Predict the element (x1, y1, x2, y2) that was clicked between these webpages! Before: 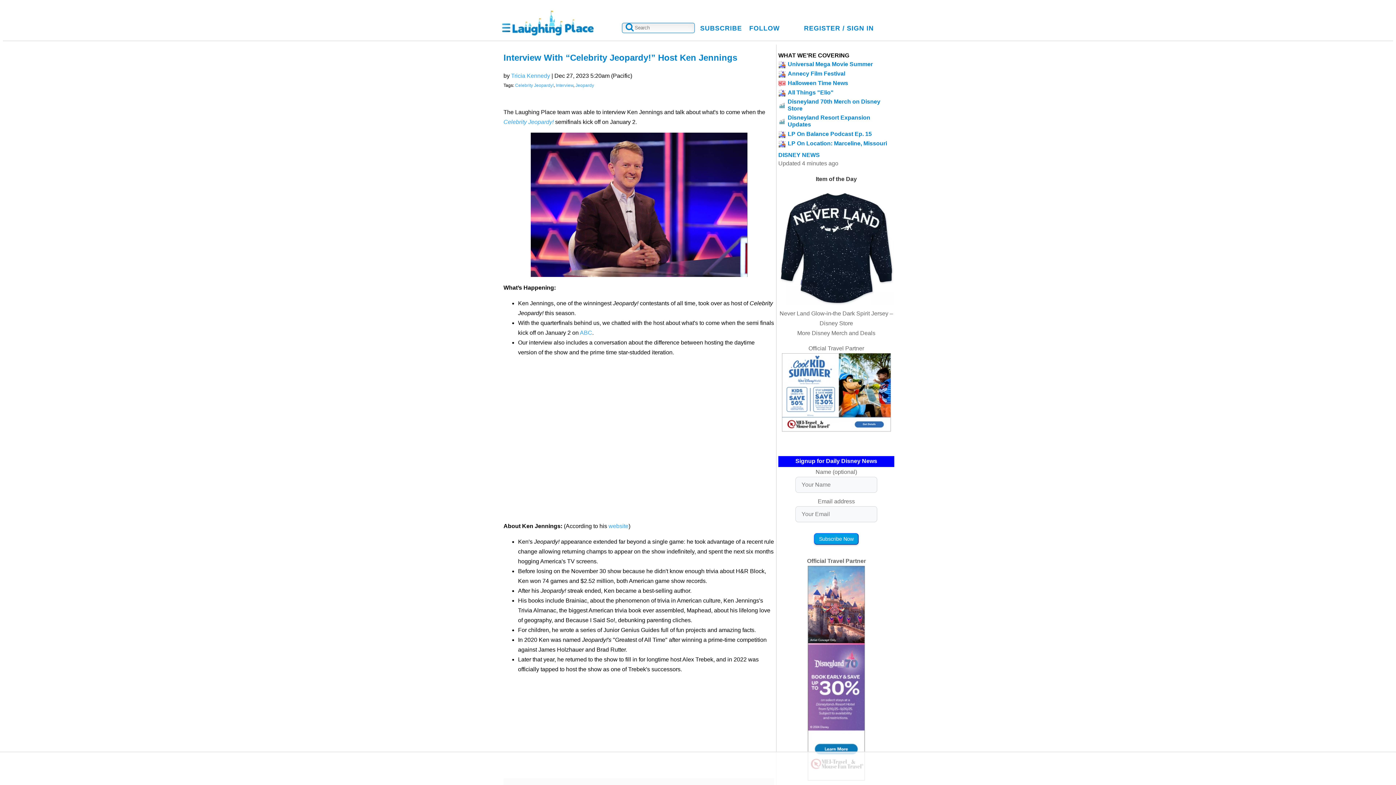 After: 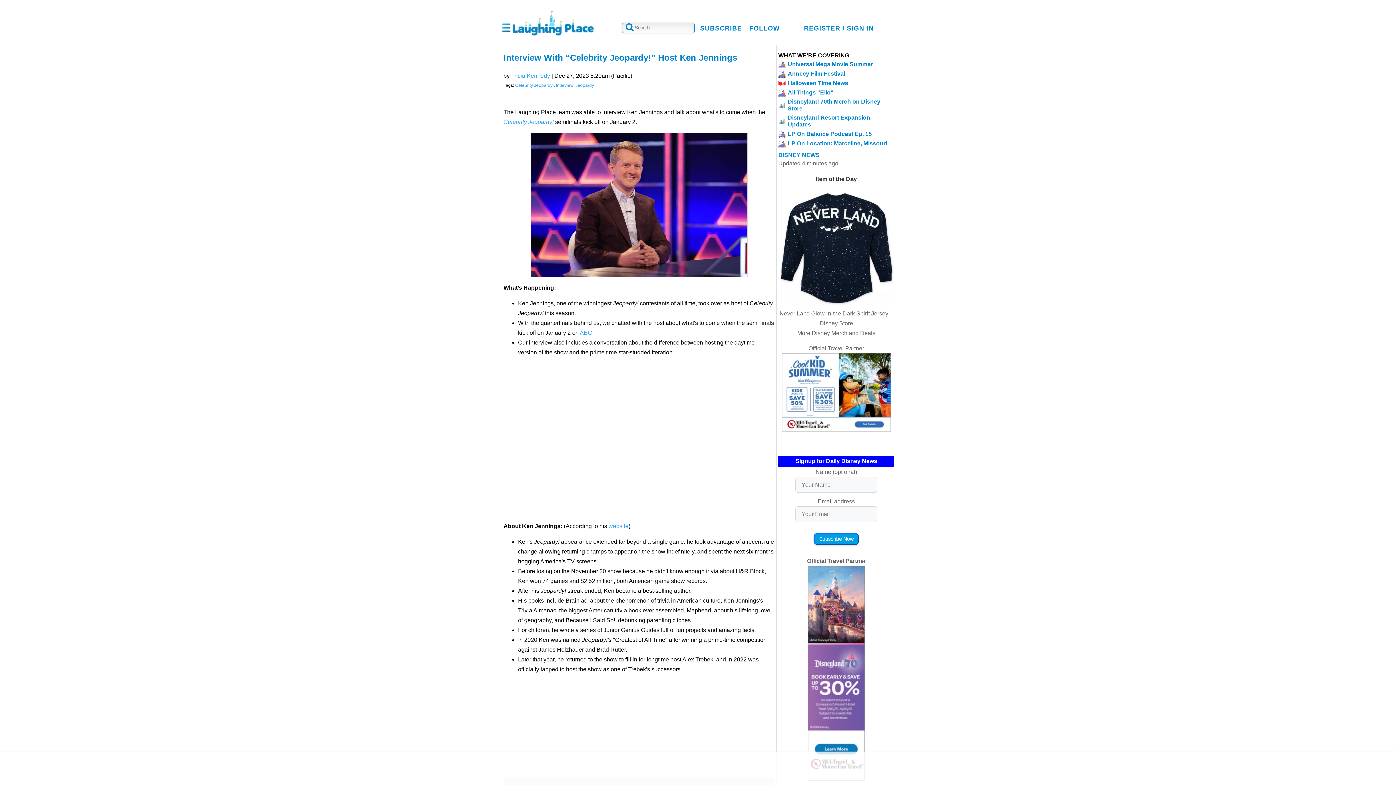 Action: bbox: (782, 566, 891, 784)